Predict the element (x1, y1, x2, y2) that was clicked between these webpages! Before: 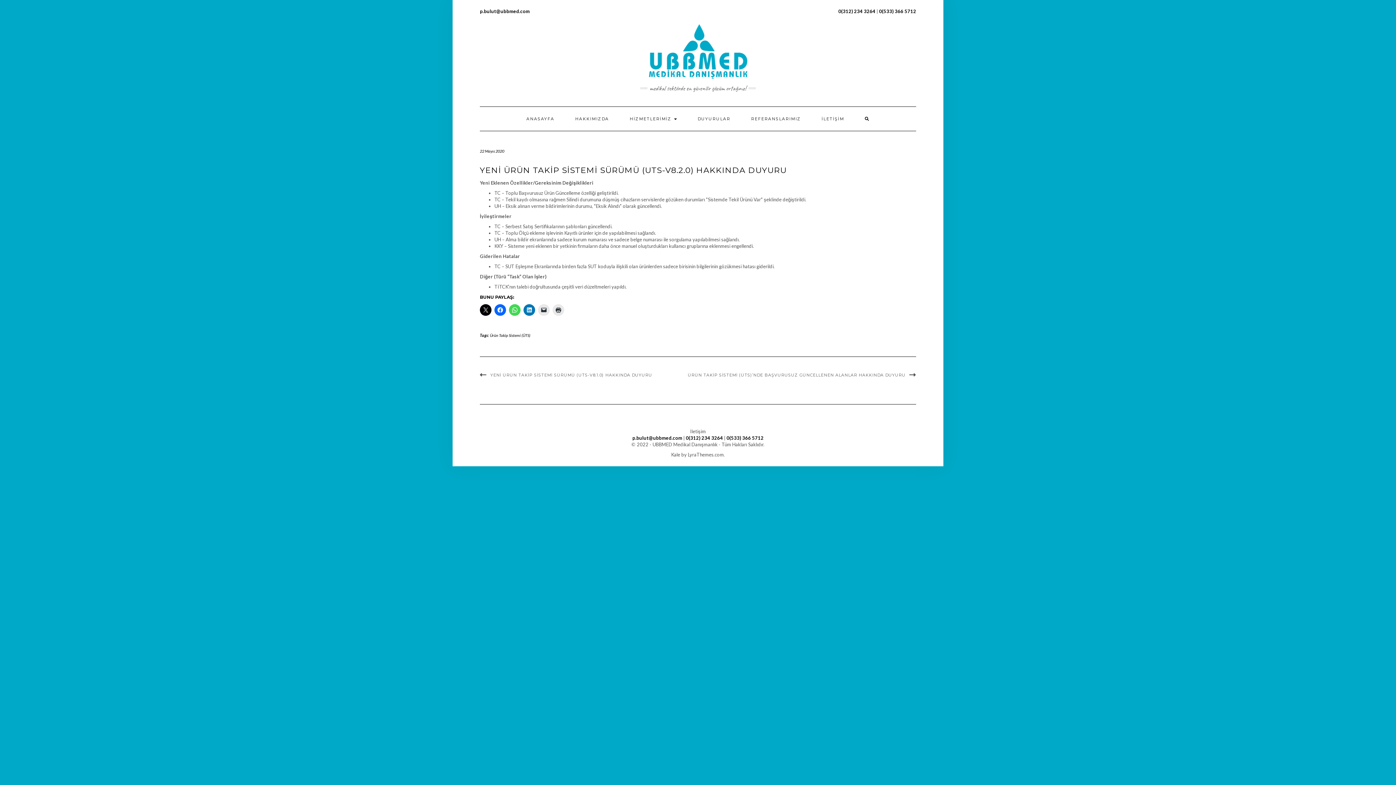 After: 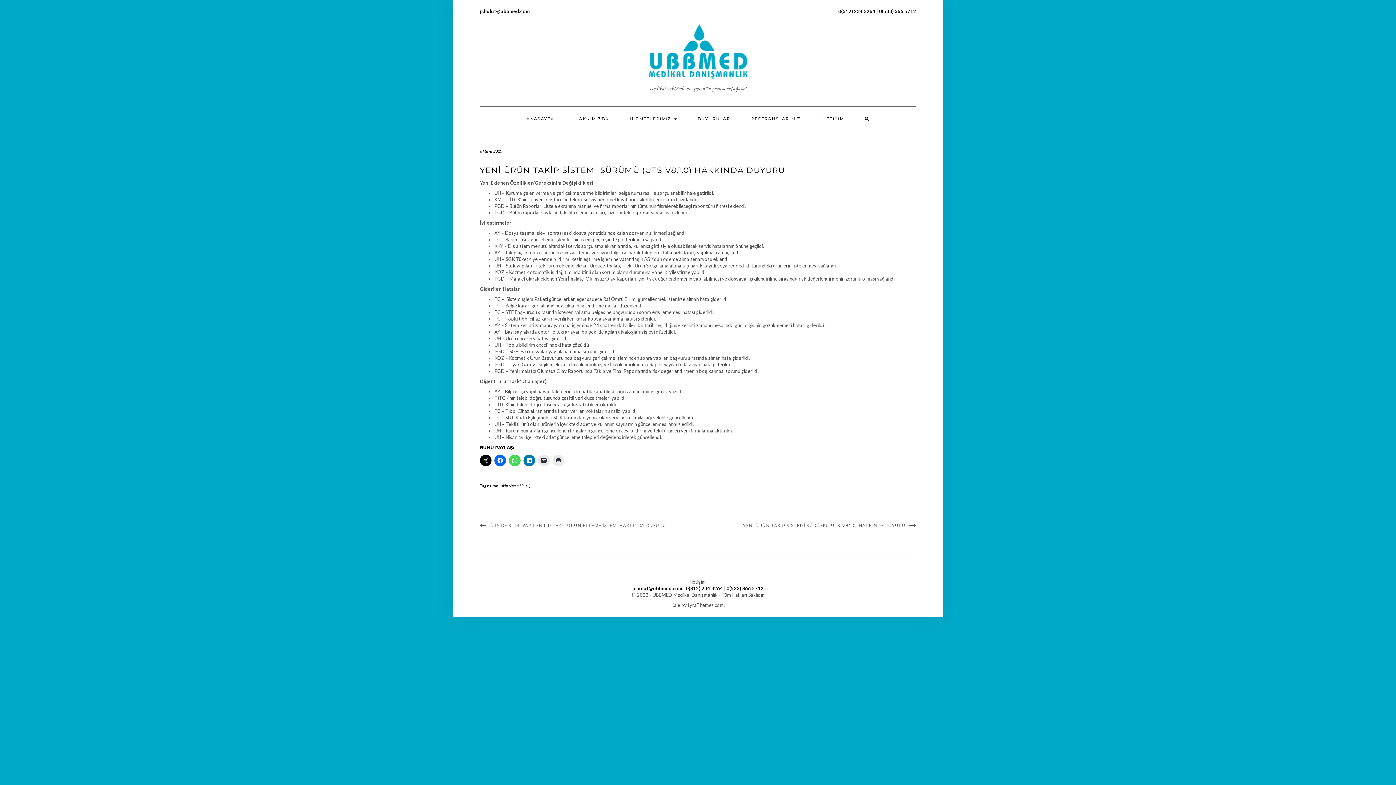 Action: label: YENİ ÜRÜN TAKİP SİSTEMİ SÜRÜMÜ (UTS-V8.1.0) HAKKINDA DUYURU bbox: (480, 372, 652, 377)